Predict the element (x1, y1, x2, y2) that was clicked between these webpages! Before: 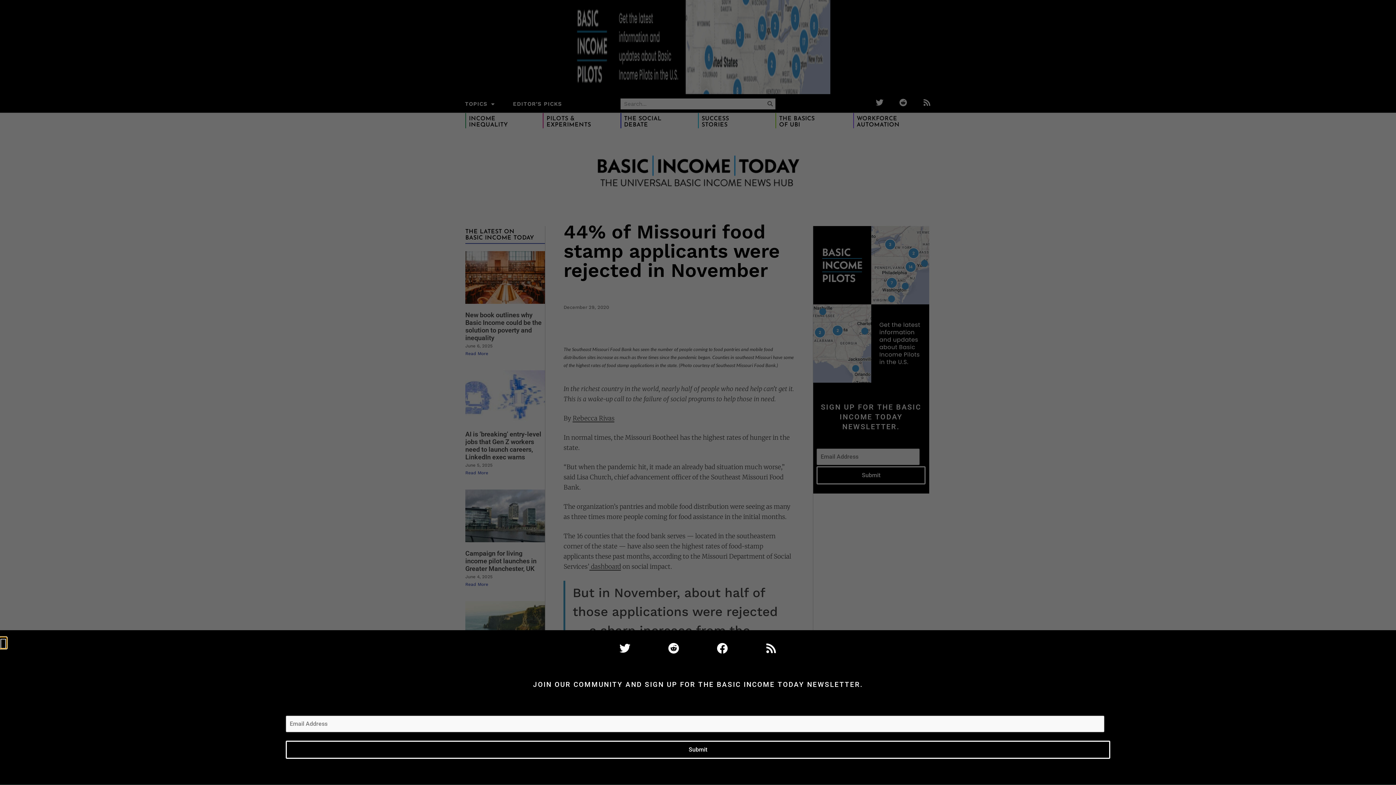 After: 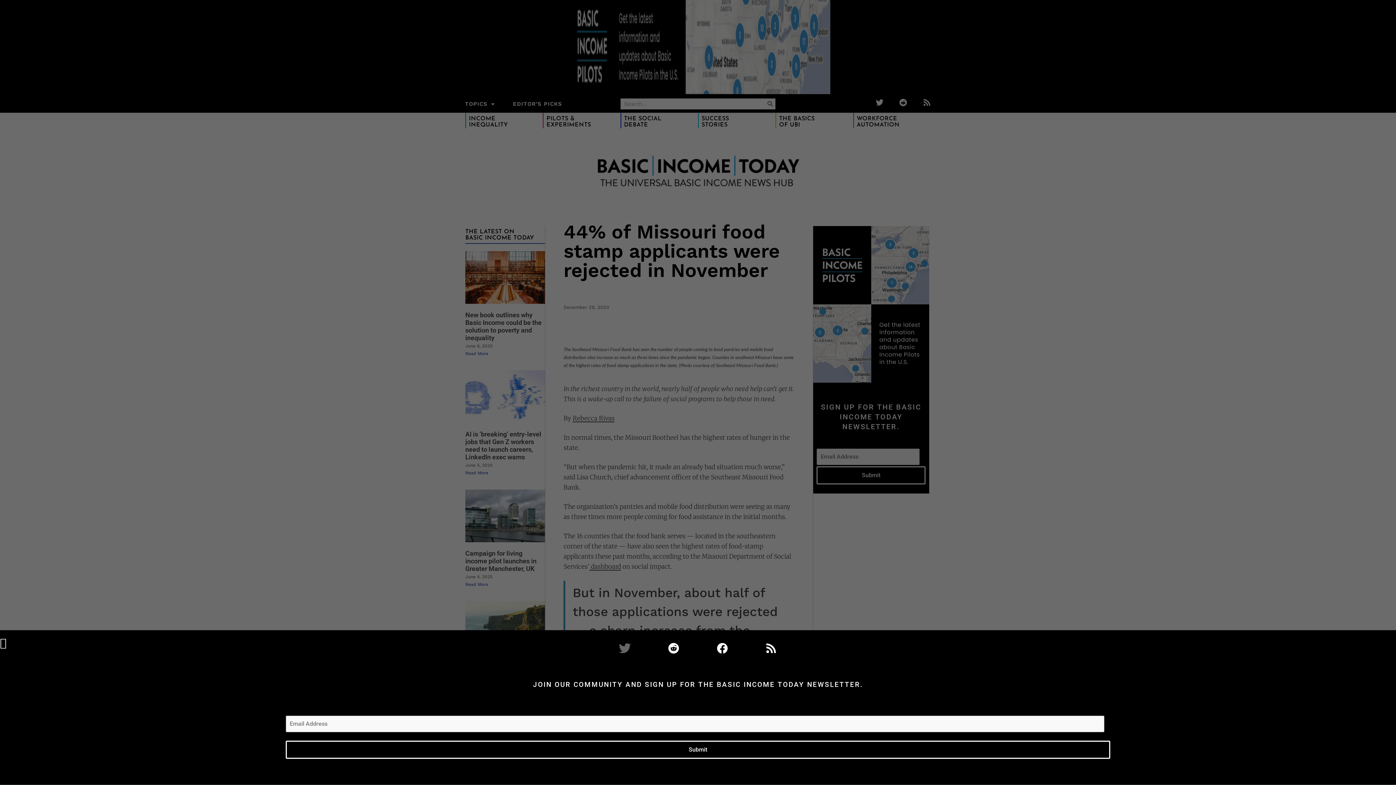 Action: label: Twitter bbox: (619, 643, 630, 654)